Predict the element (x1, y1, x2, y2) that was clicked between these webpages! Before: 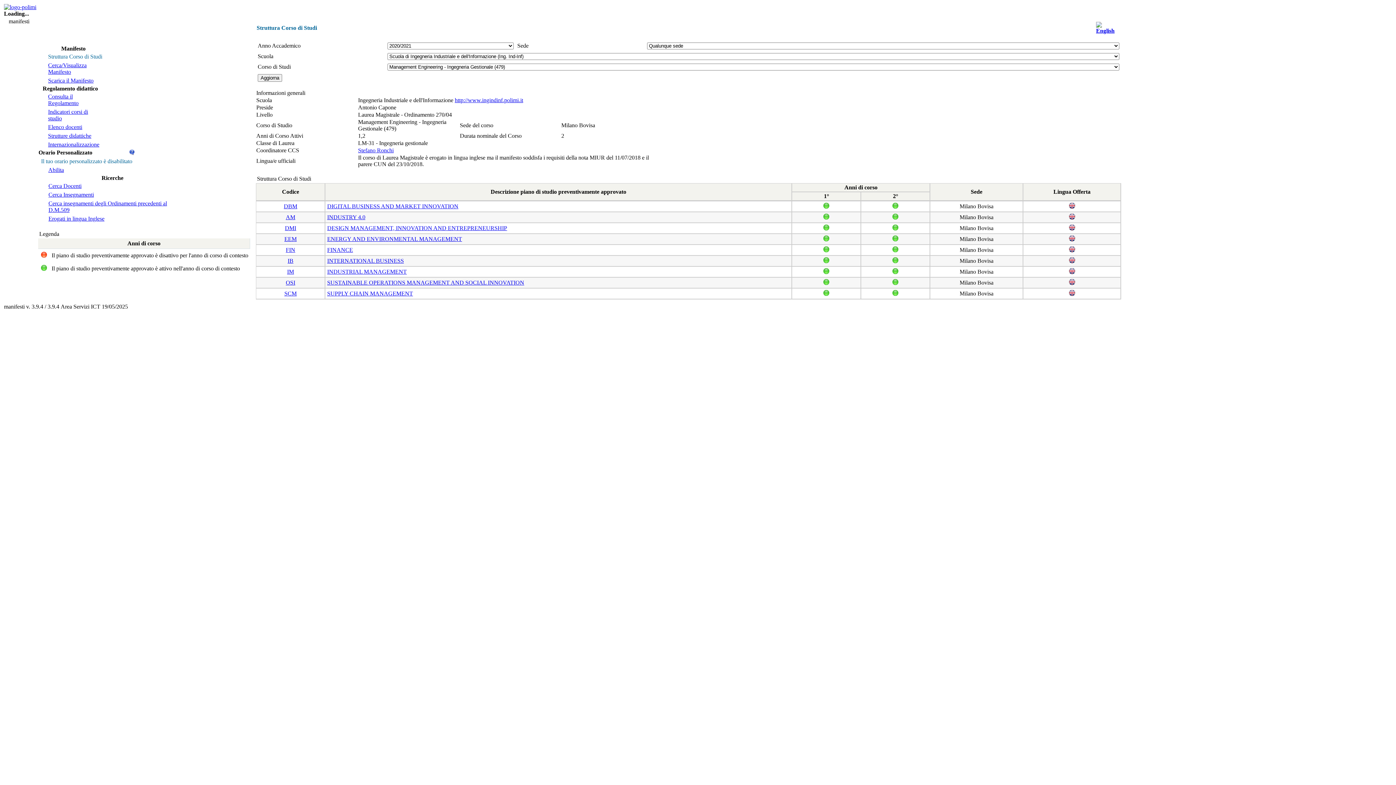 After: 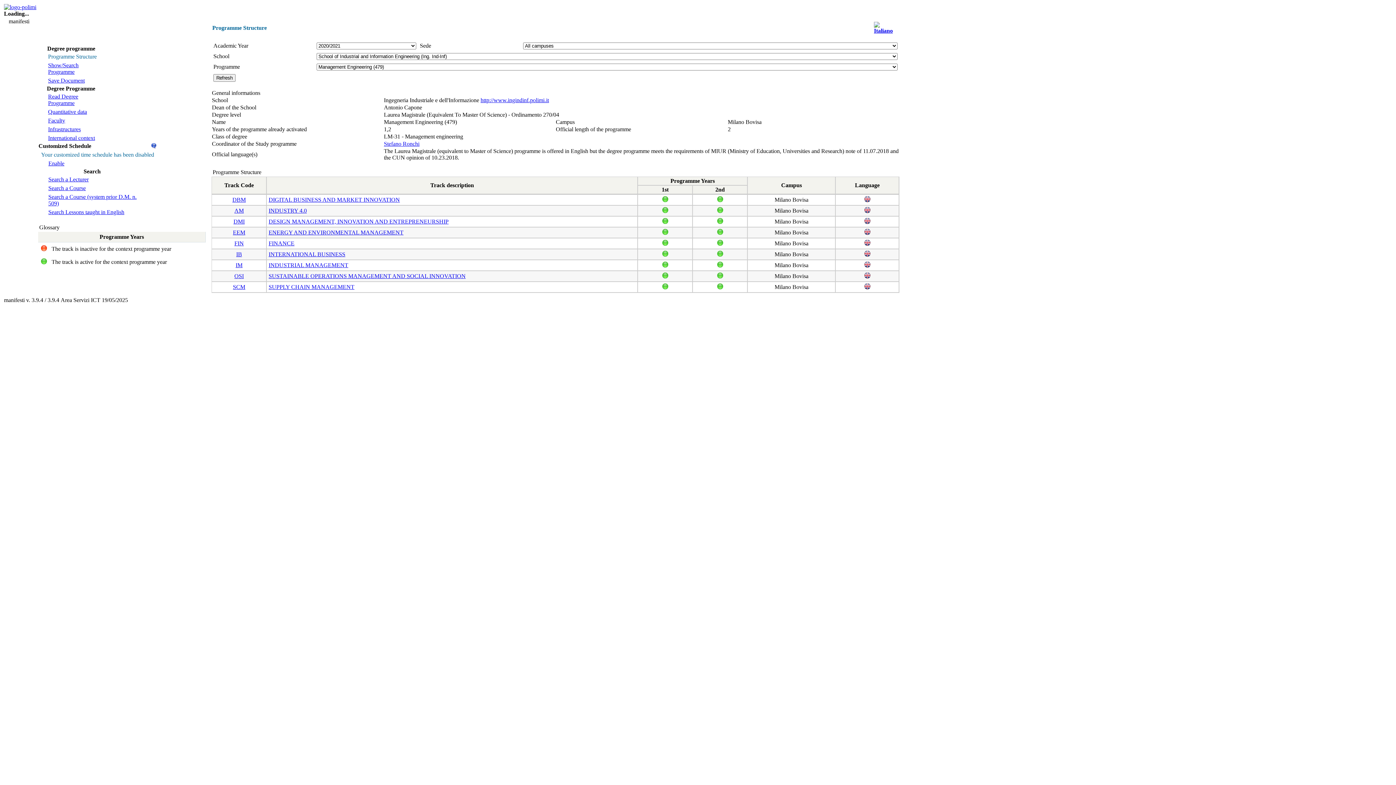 Action: bbox: (1096, 27, 1114, 33)